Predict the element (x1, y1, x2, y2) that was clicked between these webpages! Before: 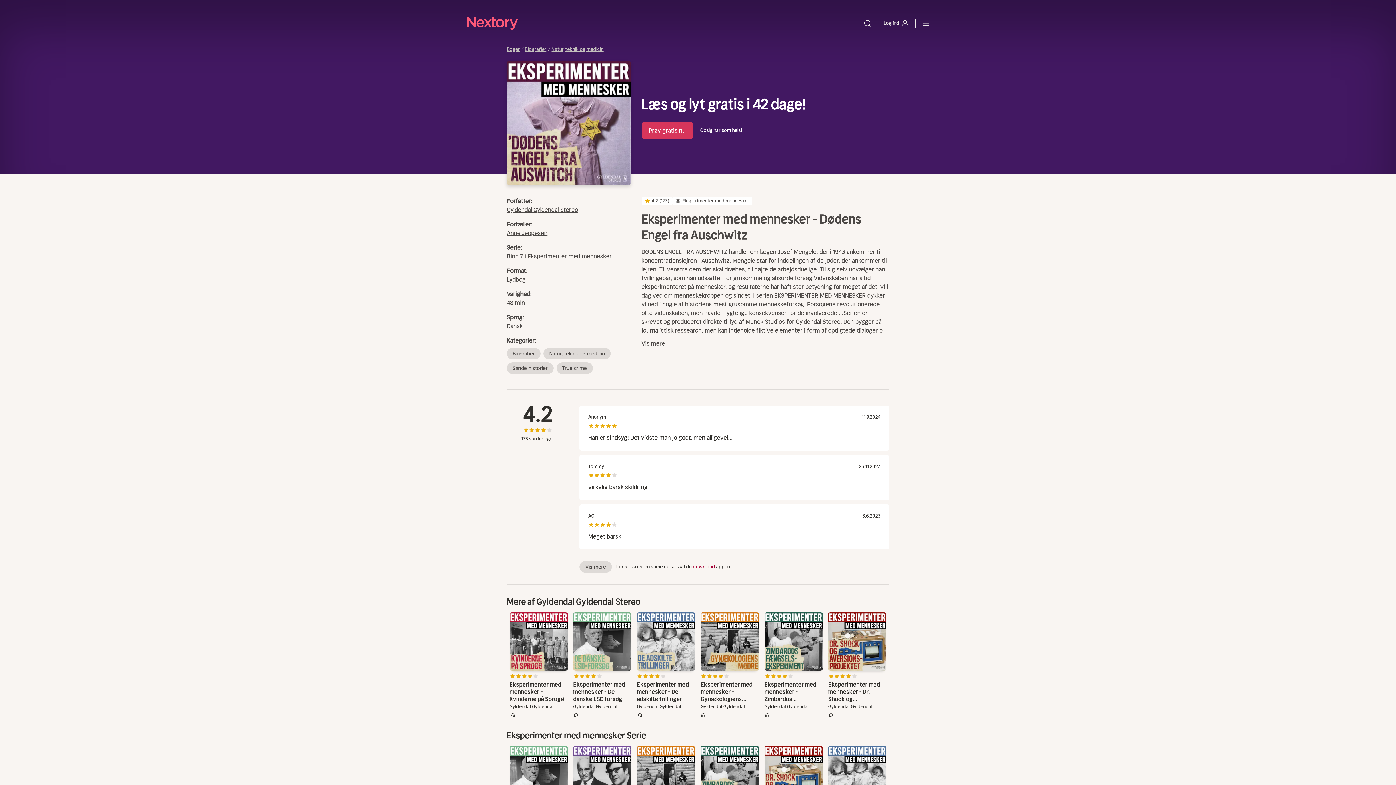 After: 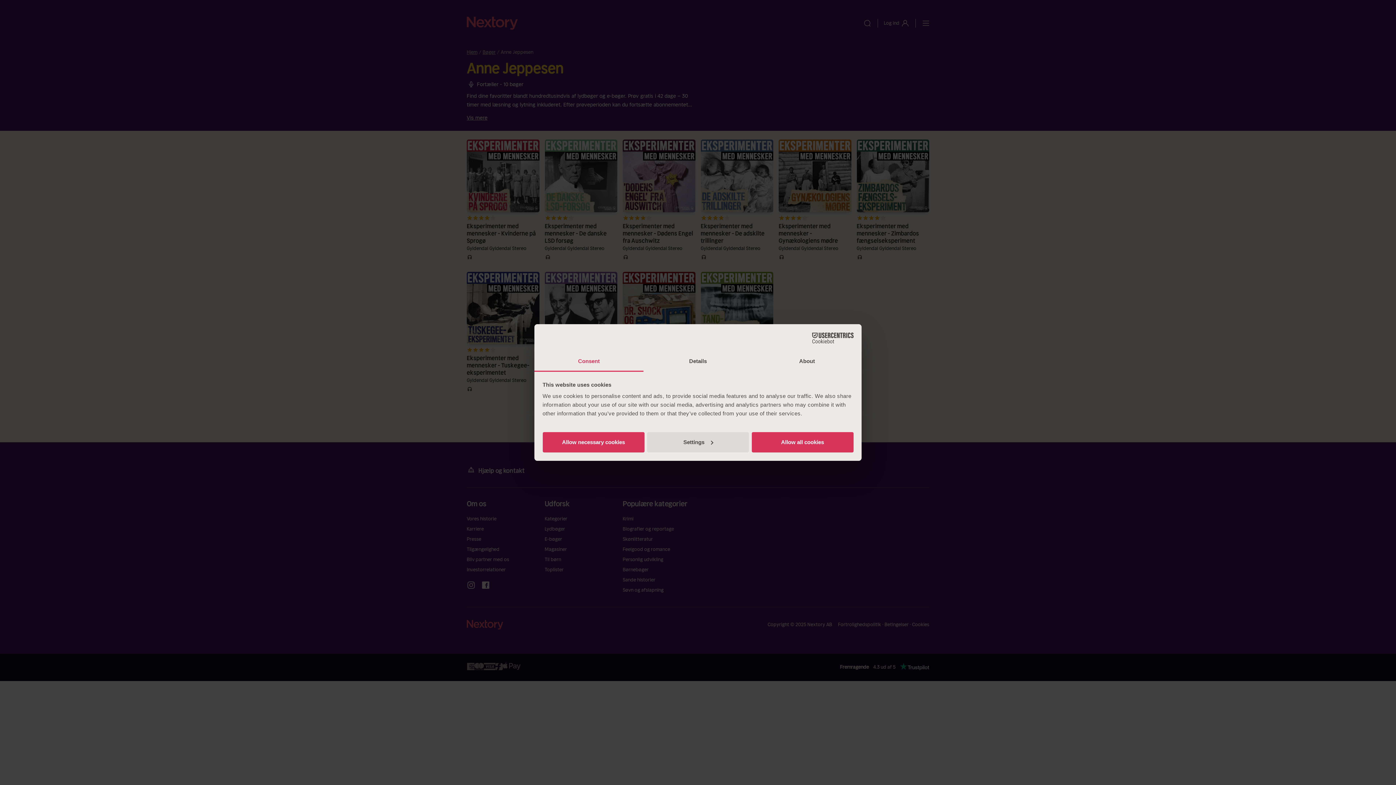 Action: bbox: (506, 229, 547, 236) label: Anne Jeppesen